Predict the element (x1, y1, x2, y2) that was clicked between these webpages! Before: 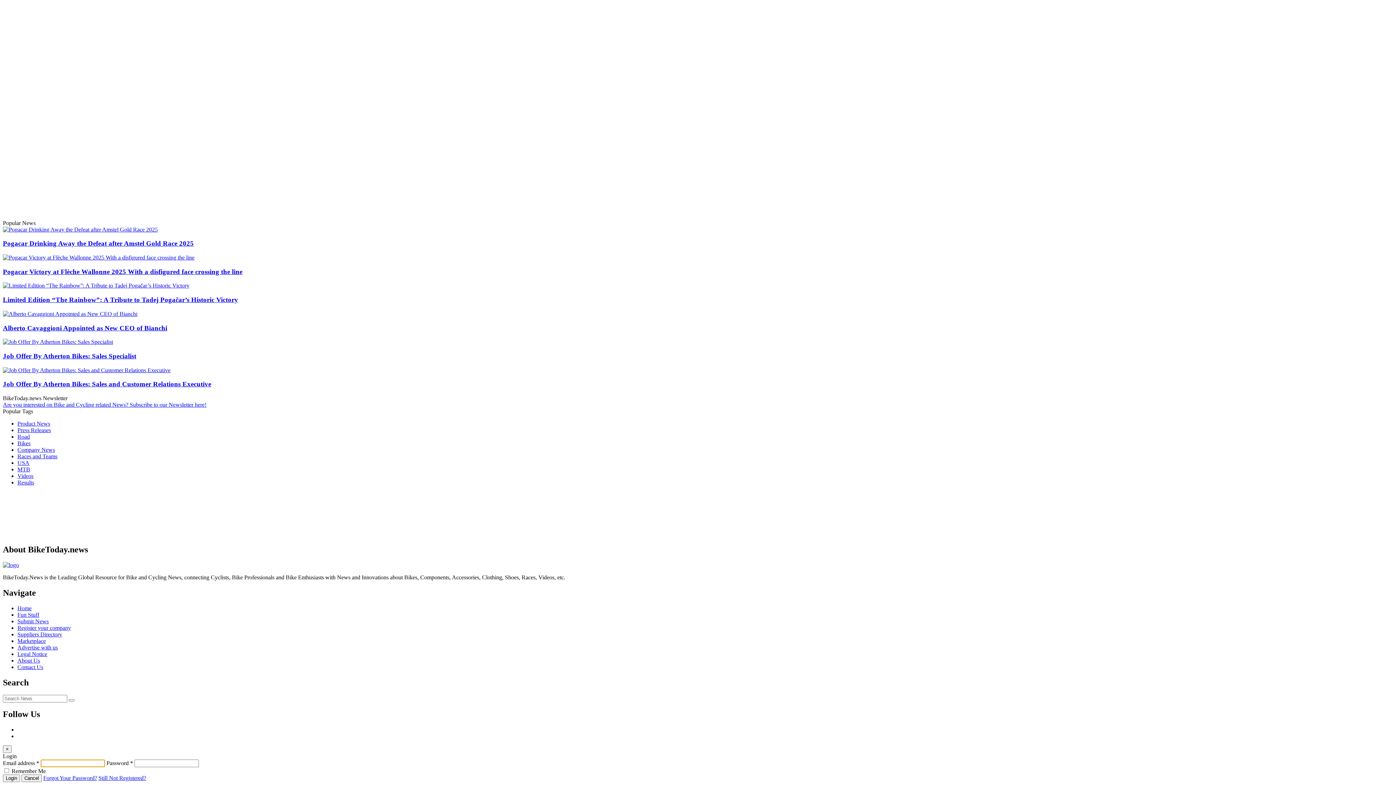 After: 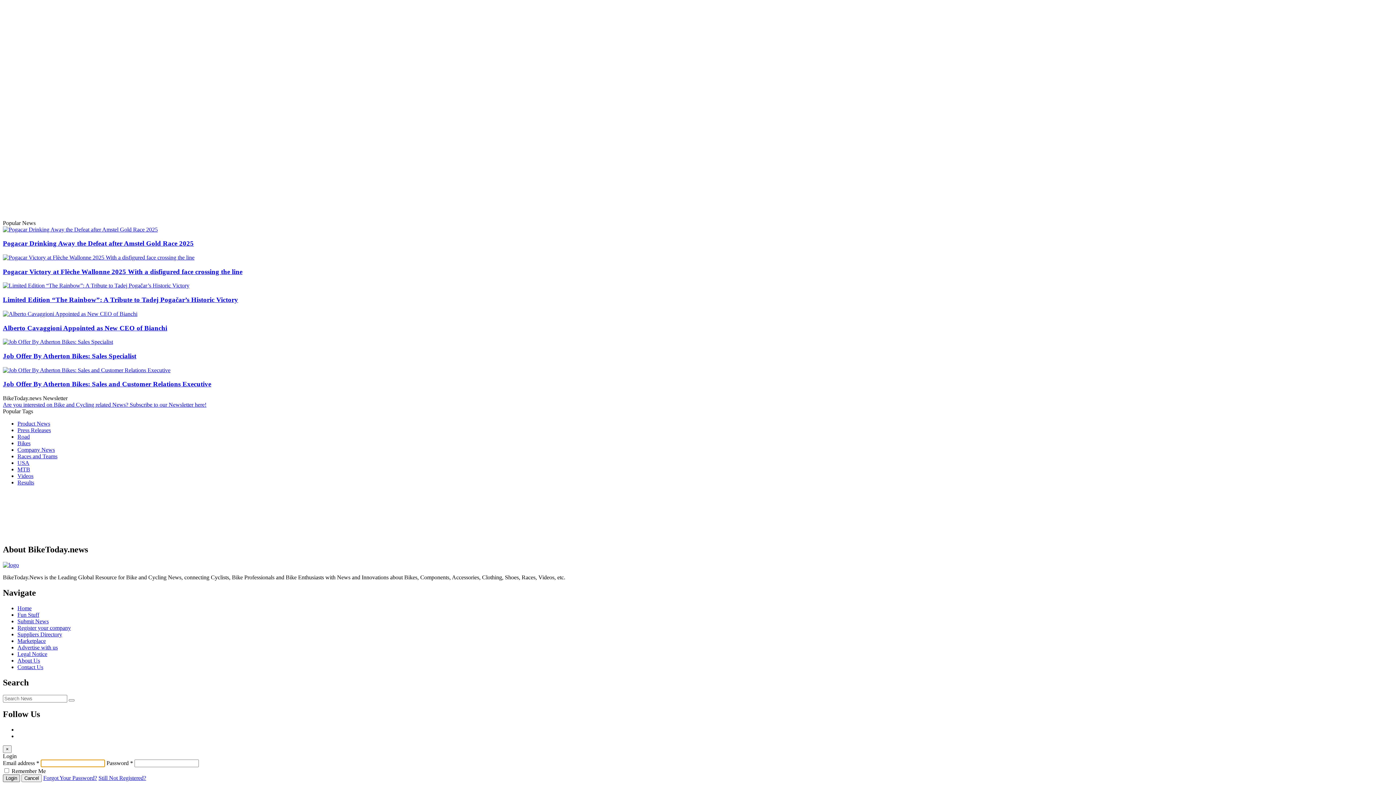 Action: bbox: (2, 775, 20, 782) label: Login